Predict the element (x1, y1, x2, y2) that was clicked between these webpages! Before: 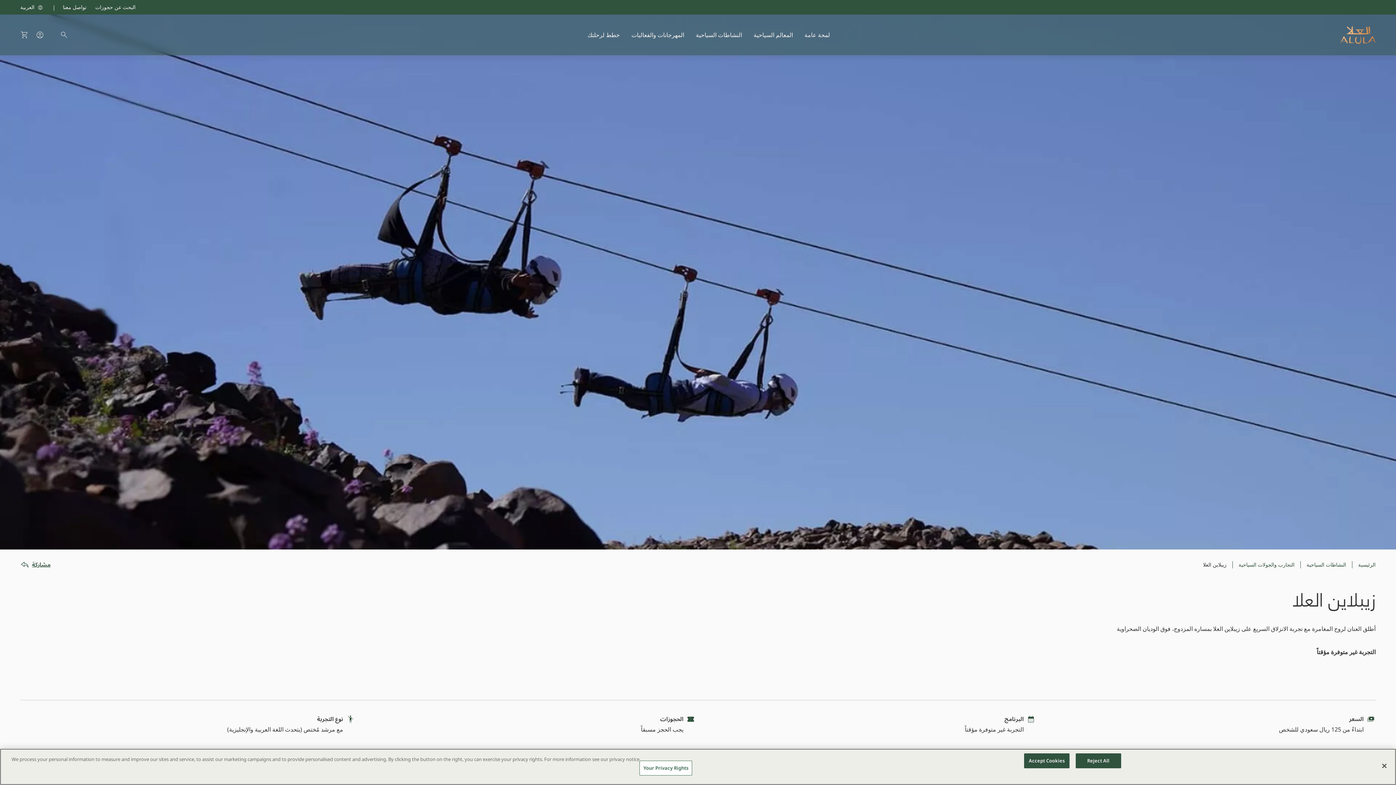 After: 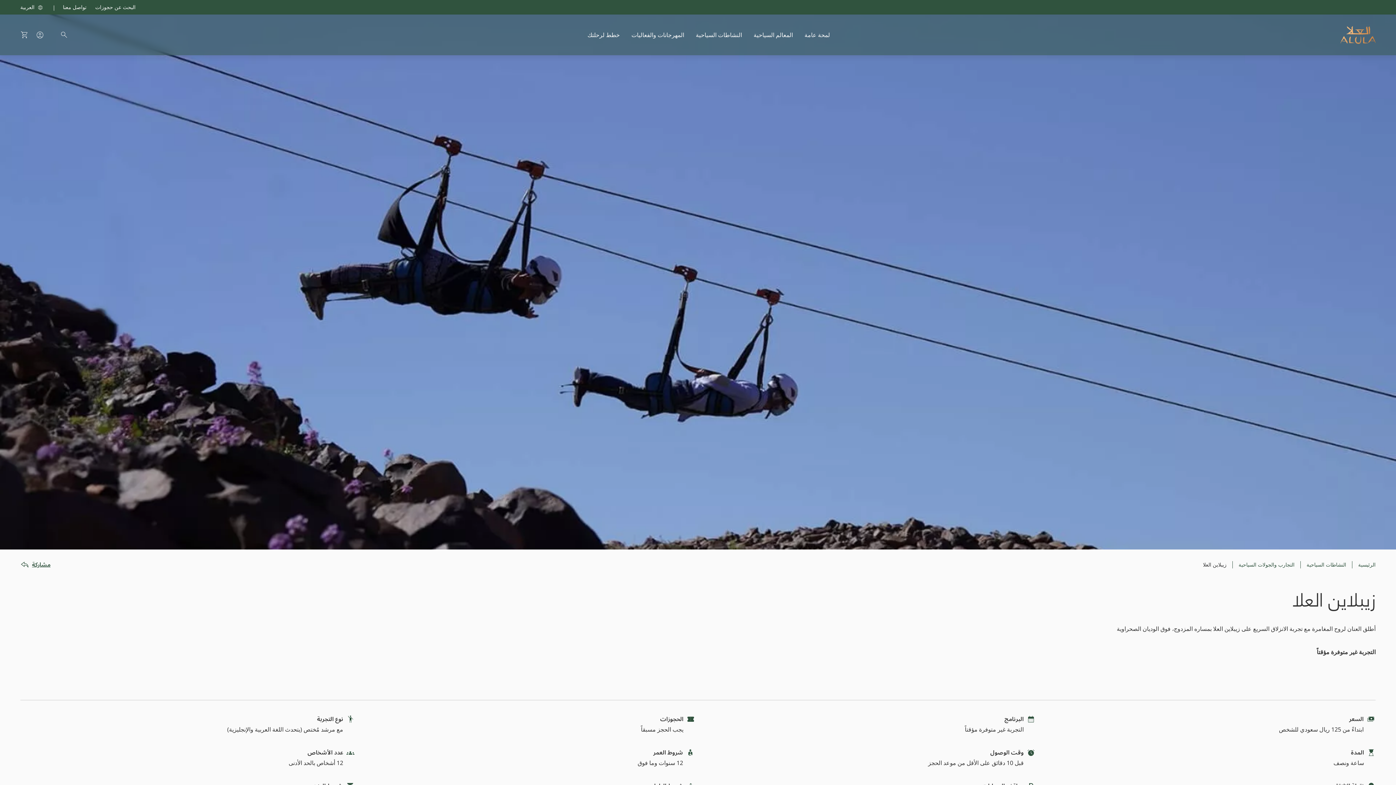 Action: bbox: (1075, 753, 1121, 768) label: Reject All